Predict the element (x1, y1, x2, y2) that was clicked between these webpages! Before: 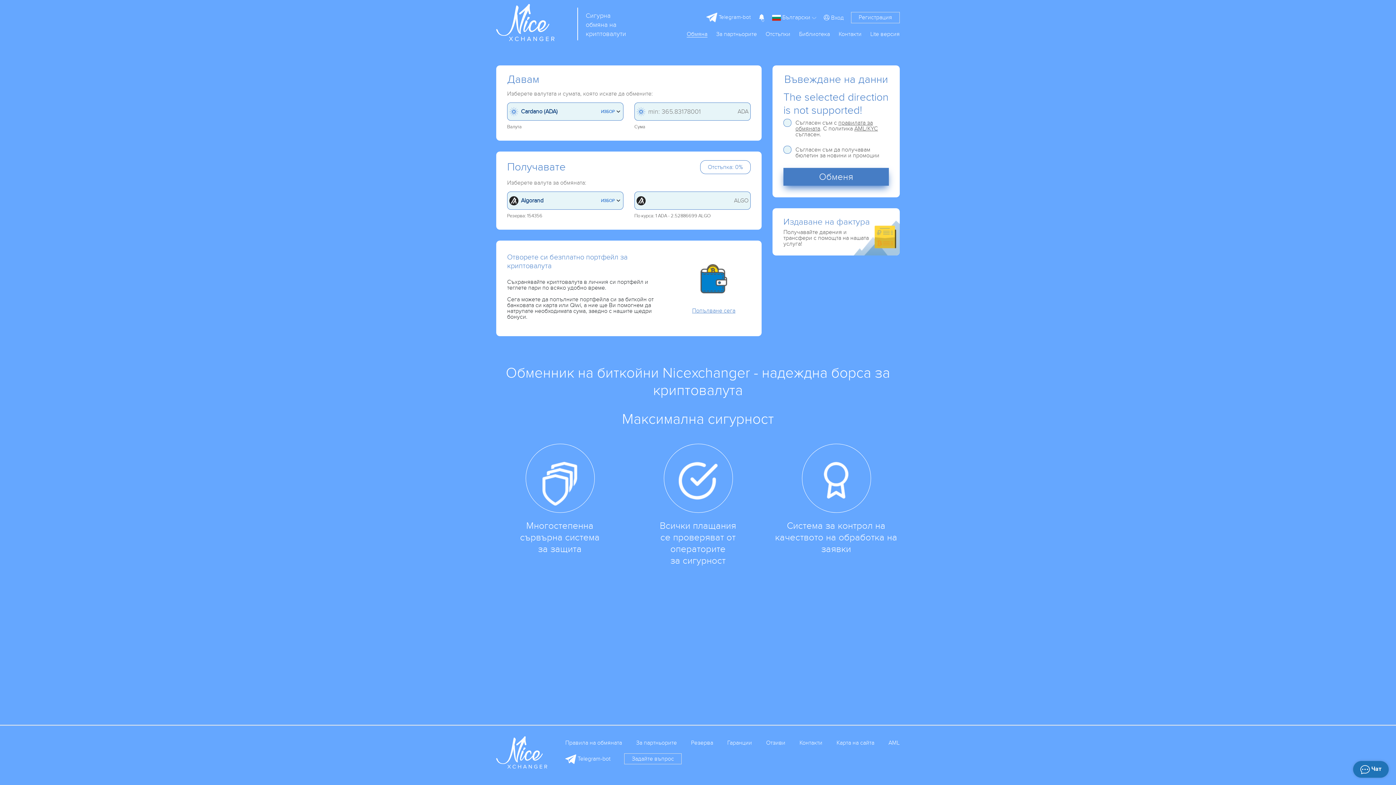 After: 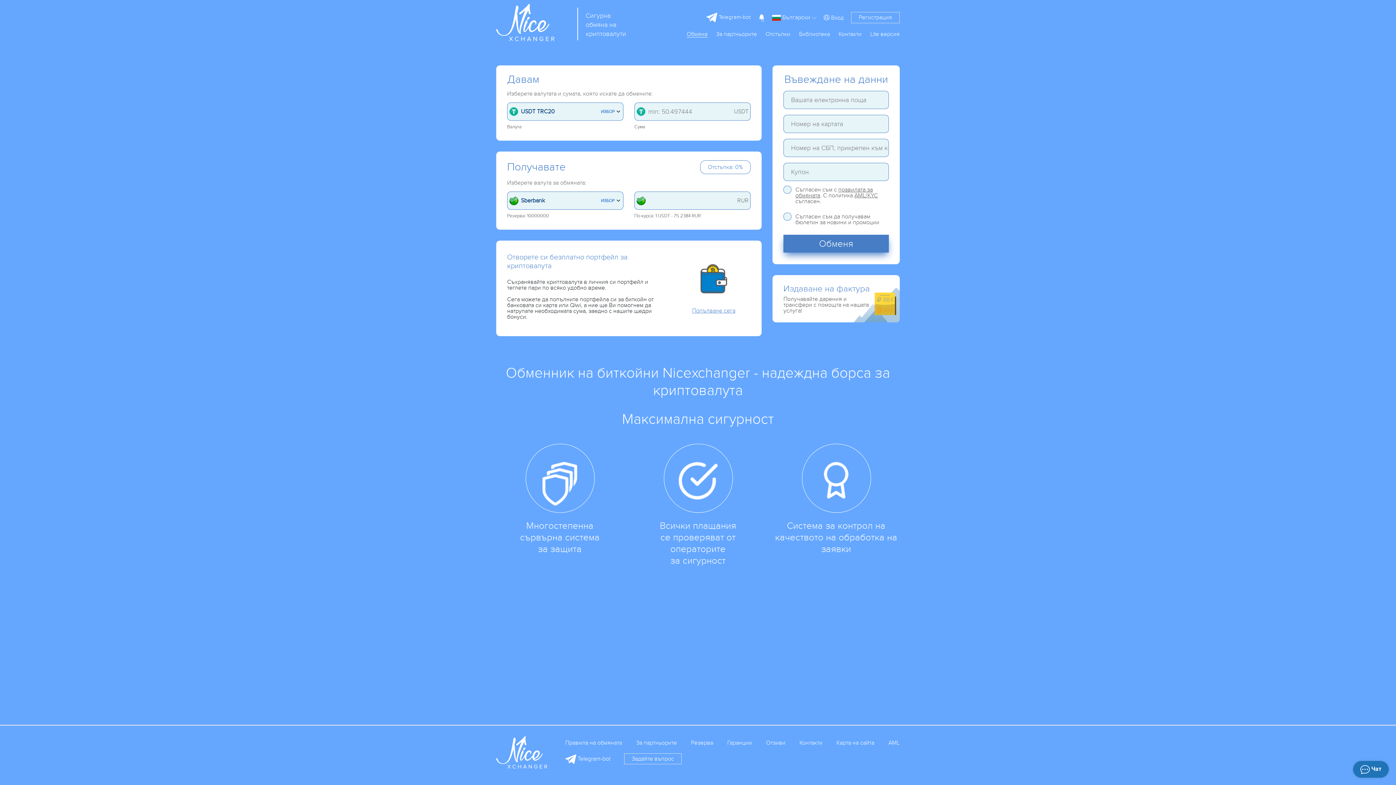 Action: bbox: (686, 31, 707, 37) label: Обмяна